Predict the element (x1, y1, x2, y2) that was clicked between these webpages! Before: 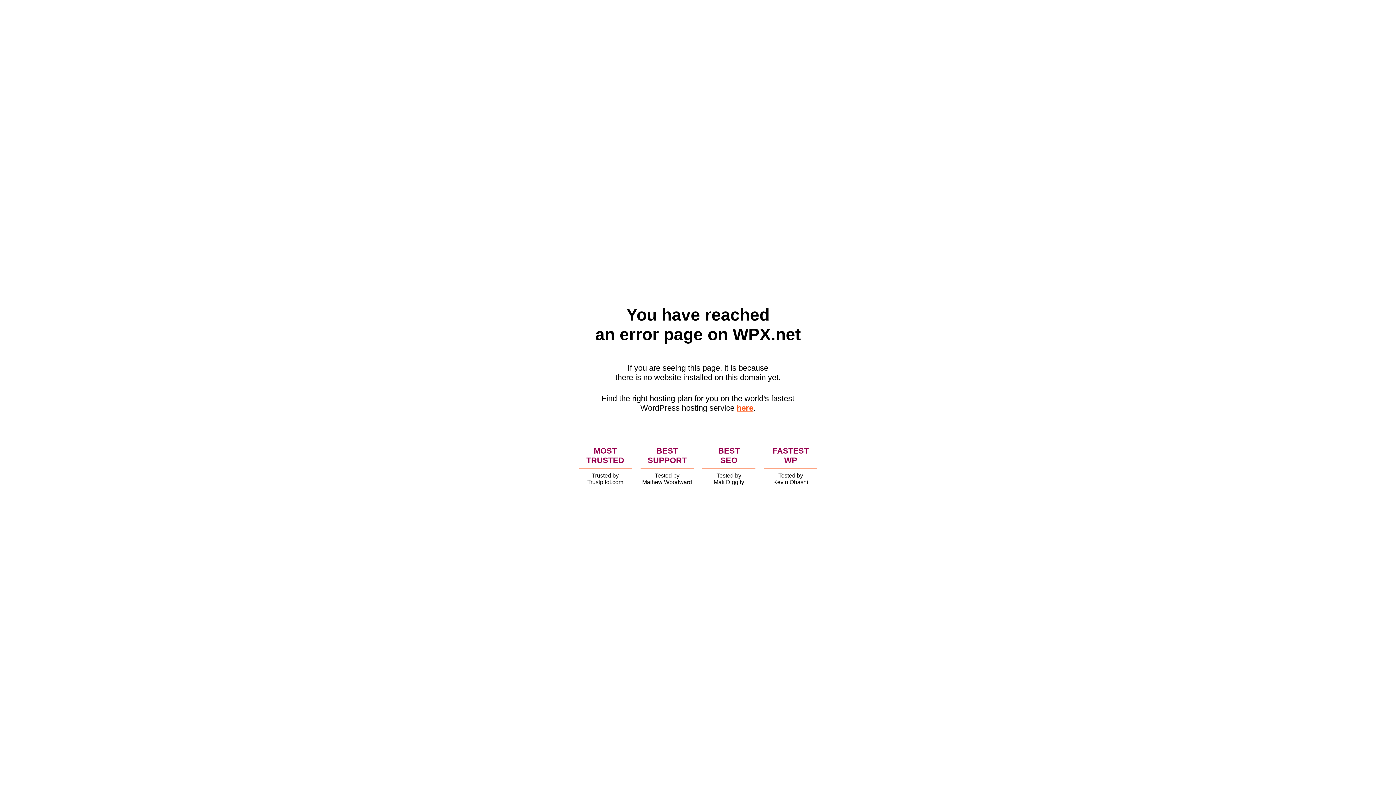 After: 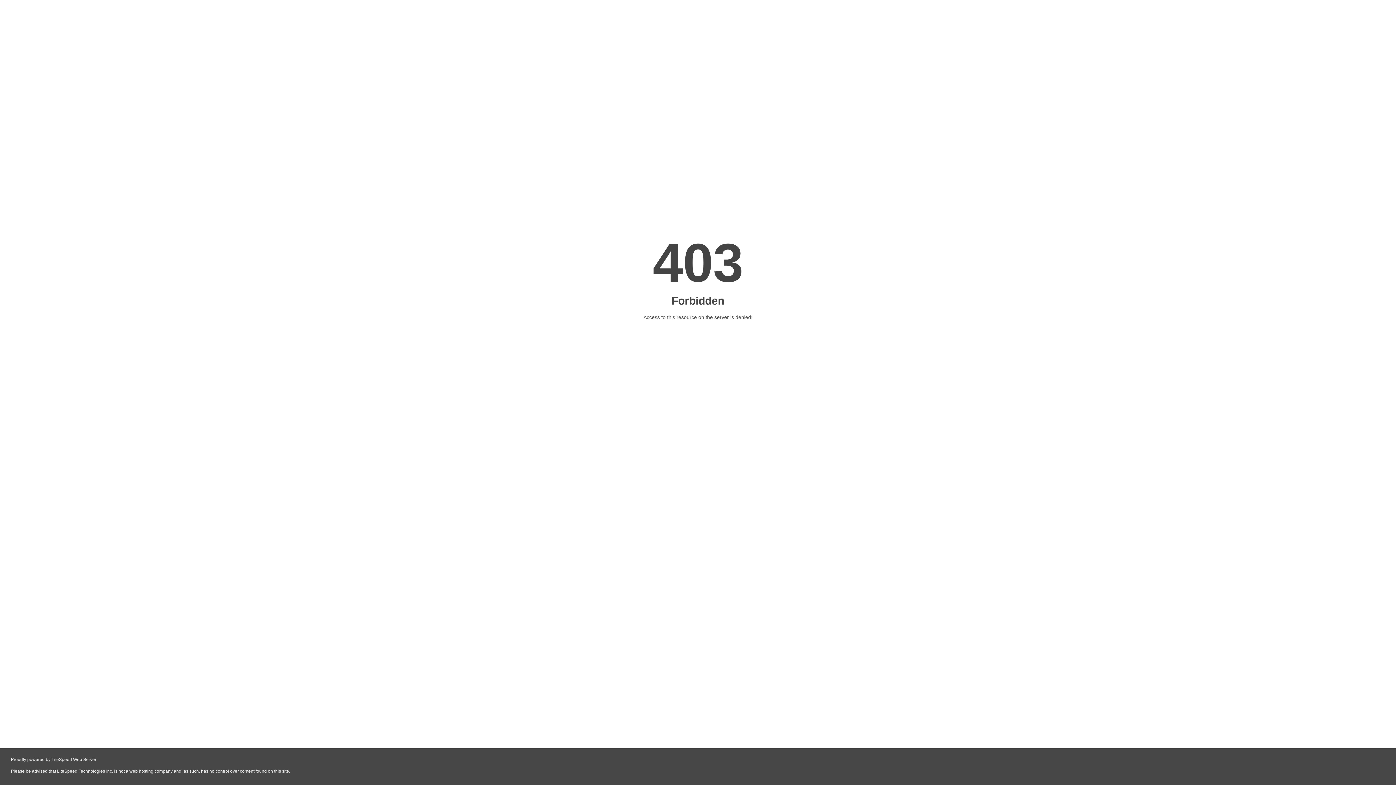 Action: bbox: (736, 403, 753, 412) label: here